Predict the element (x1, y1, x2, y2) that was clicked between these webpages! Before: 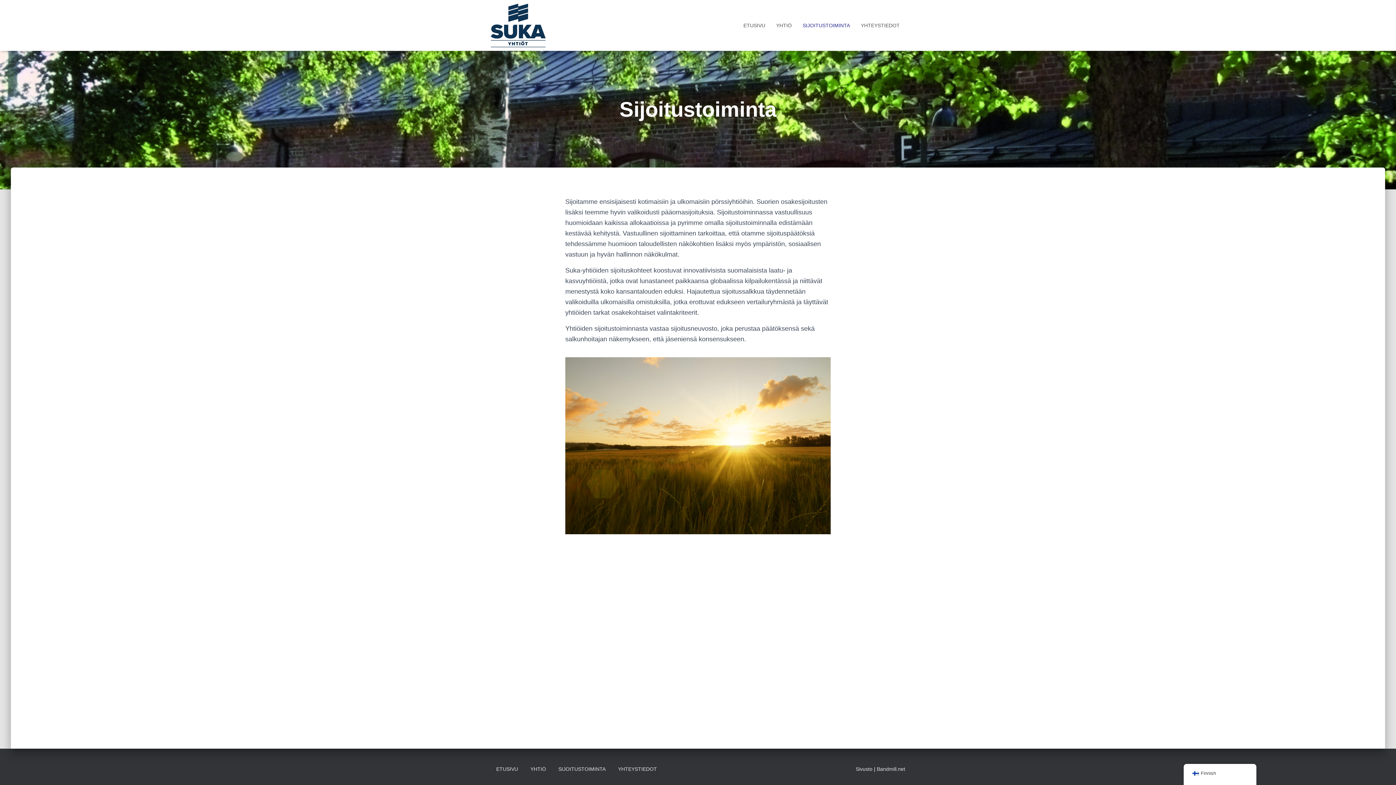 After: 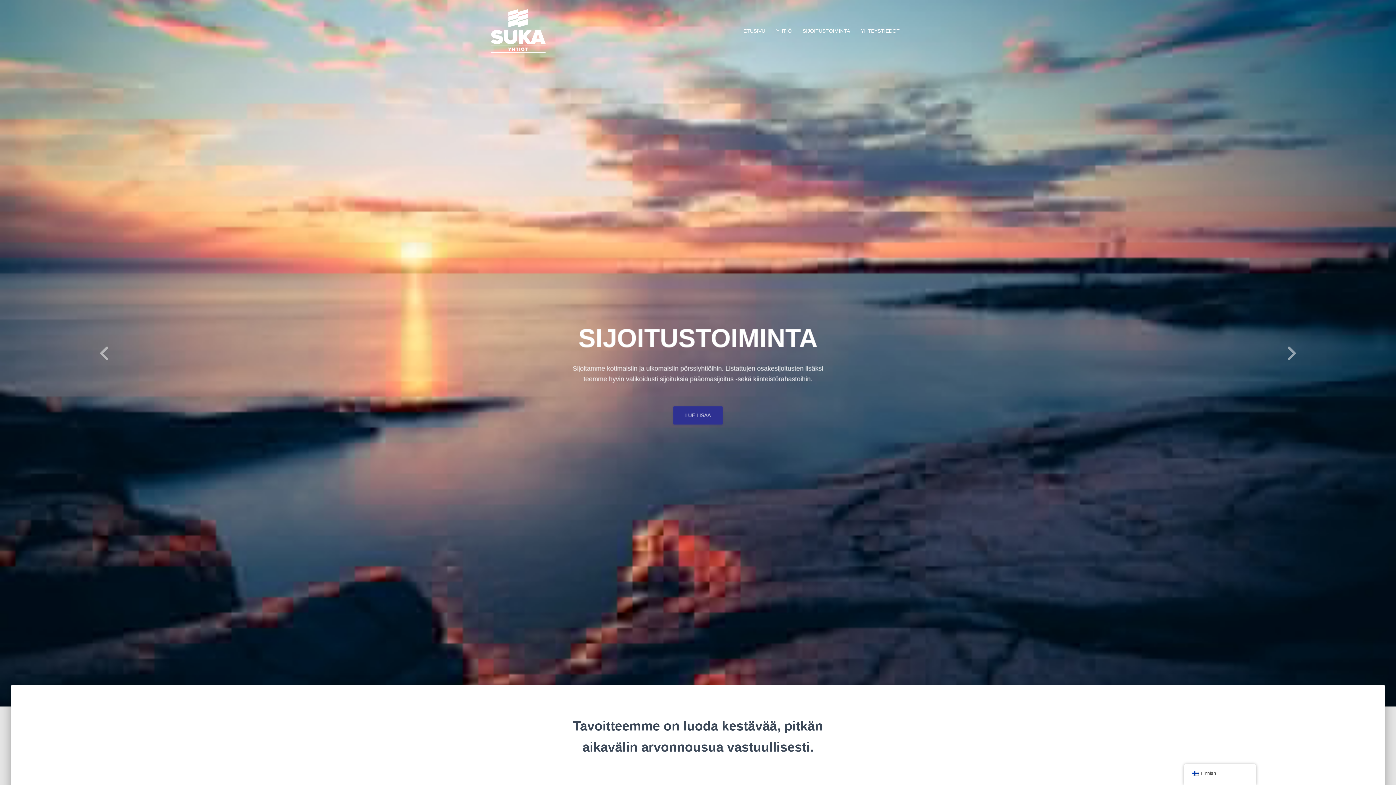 Action: label: ETUSIVU bbox: (738, 16, 770, 34)